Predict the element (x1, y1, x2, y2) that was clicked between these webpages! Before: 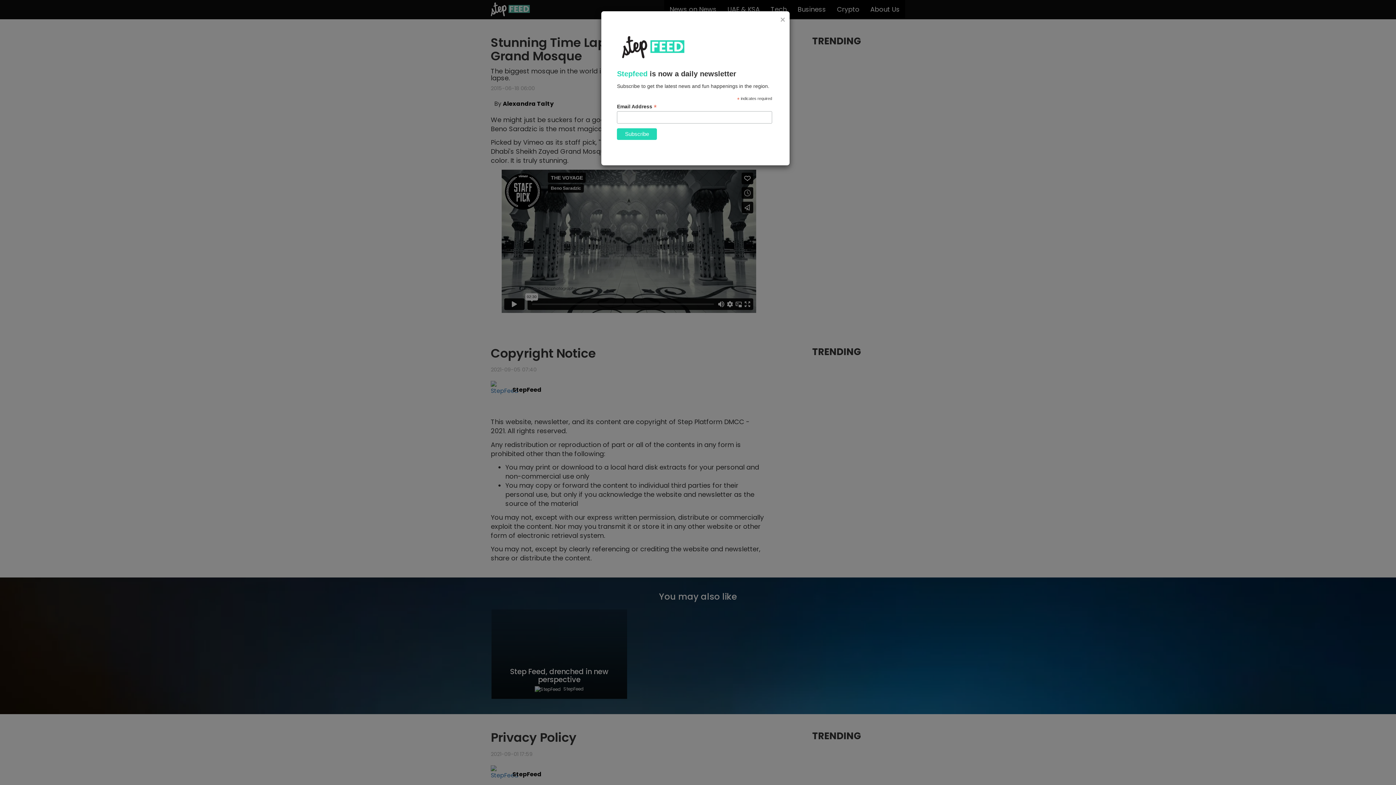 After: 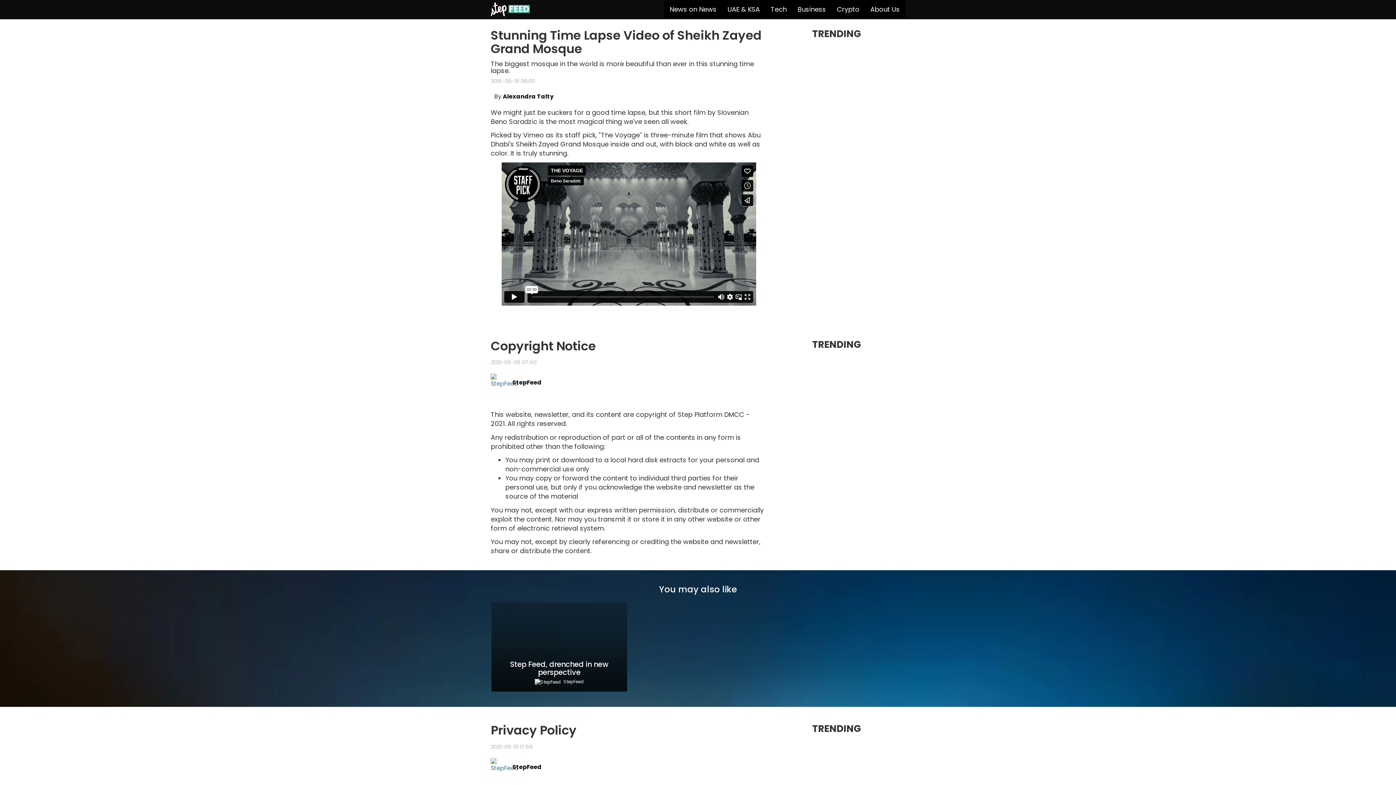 Action: bbox: (779, 14, 786, 24) label: ×